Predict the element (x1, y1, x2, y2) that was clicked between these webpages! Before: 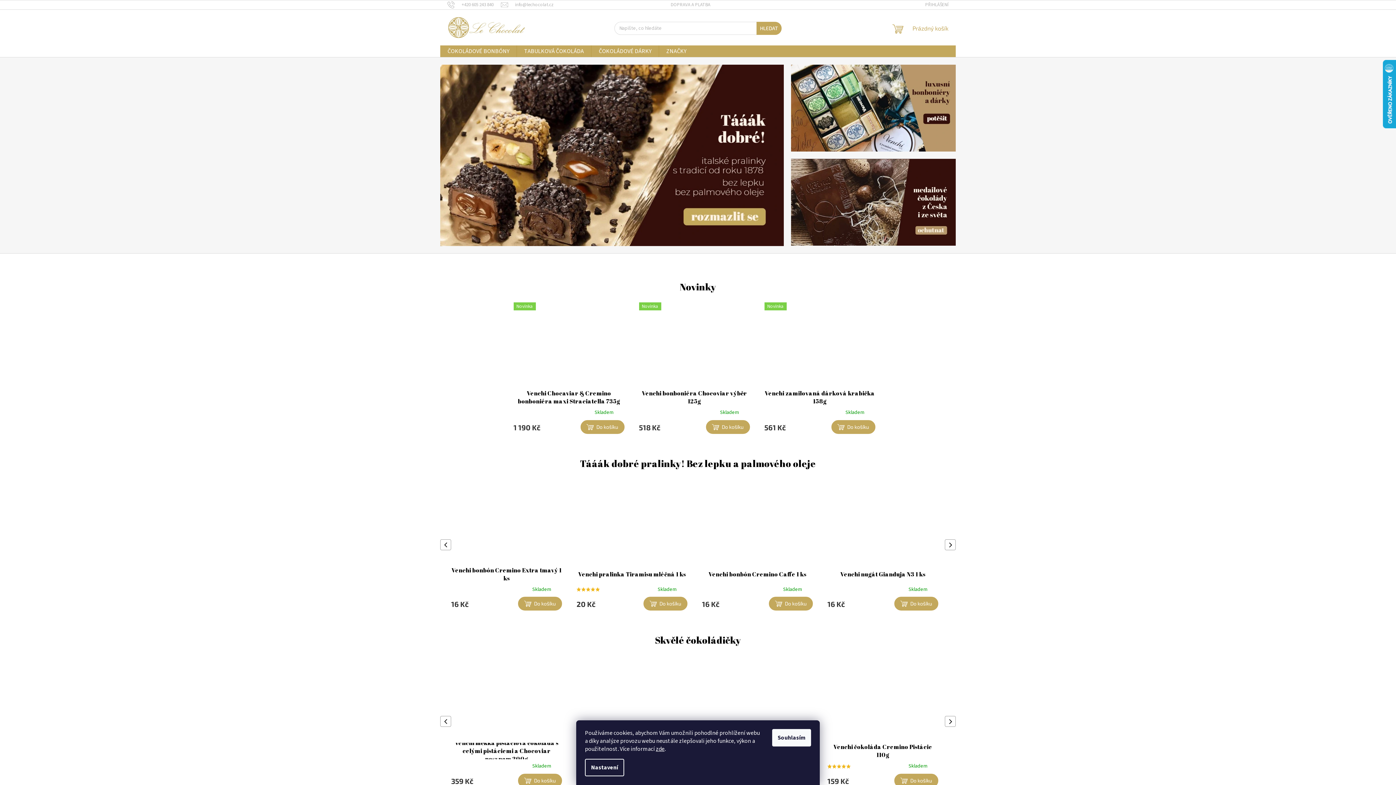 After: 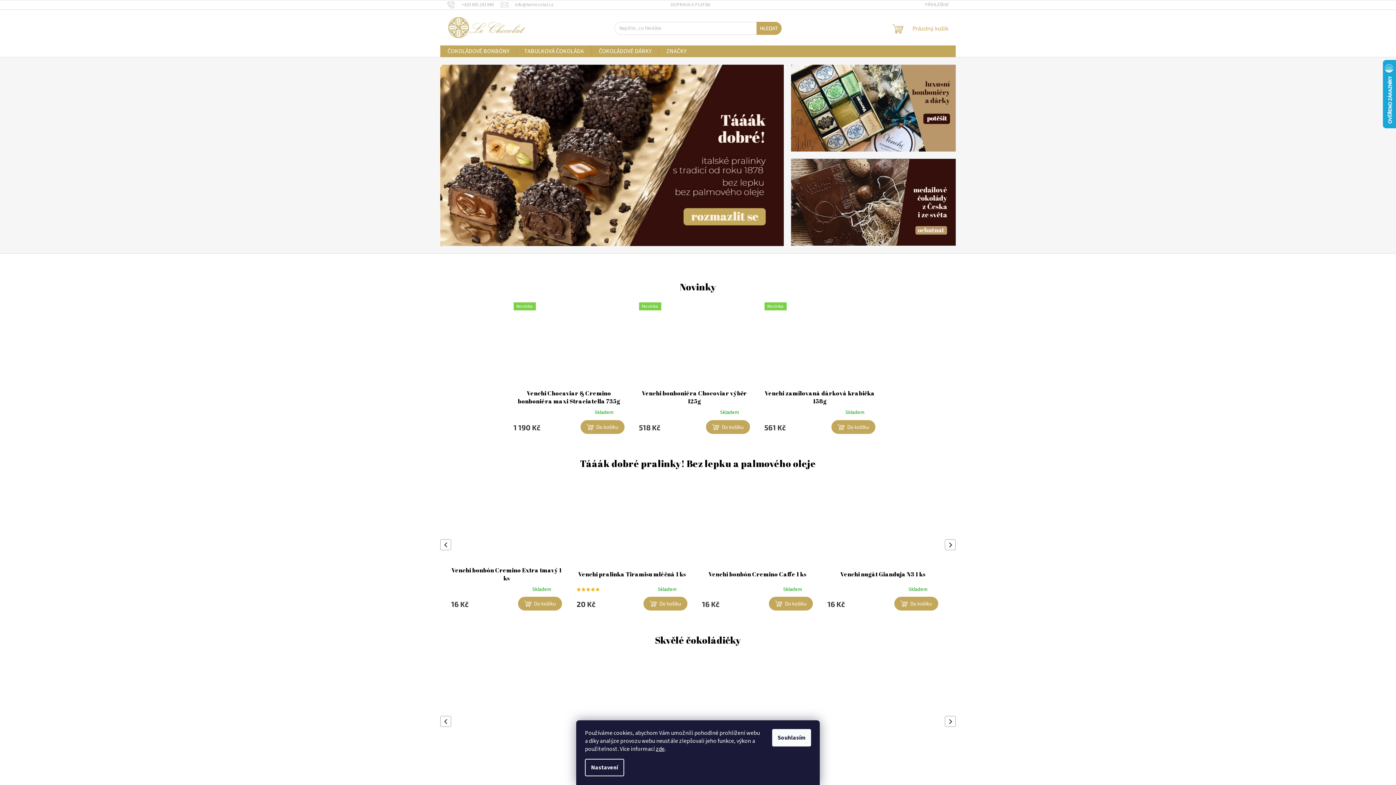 Action: label: Next bbox: (945, 716, 956, 727)